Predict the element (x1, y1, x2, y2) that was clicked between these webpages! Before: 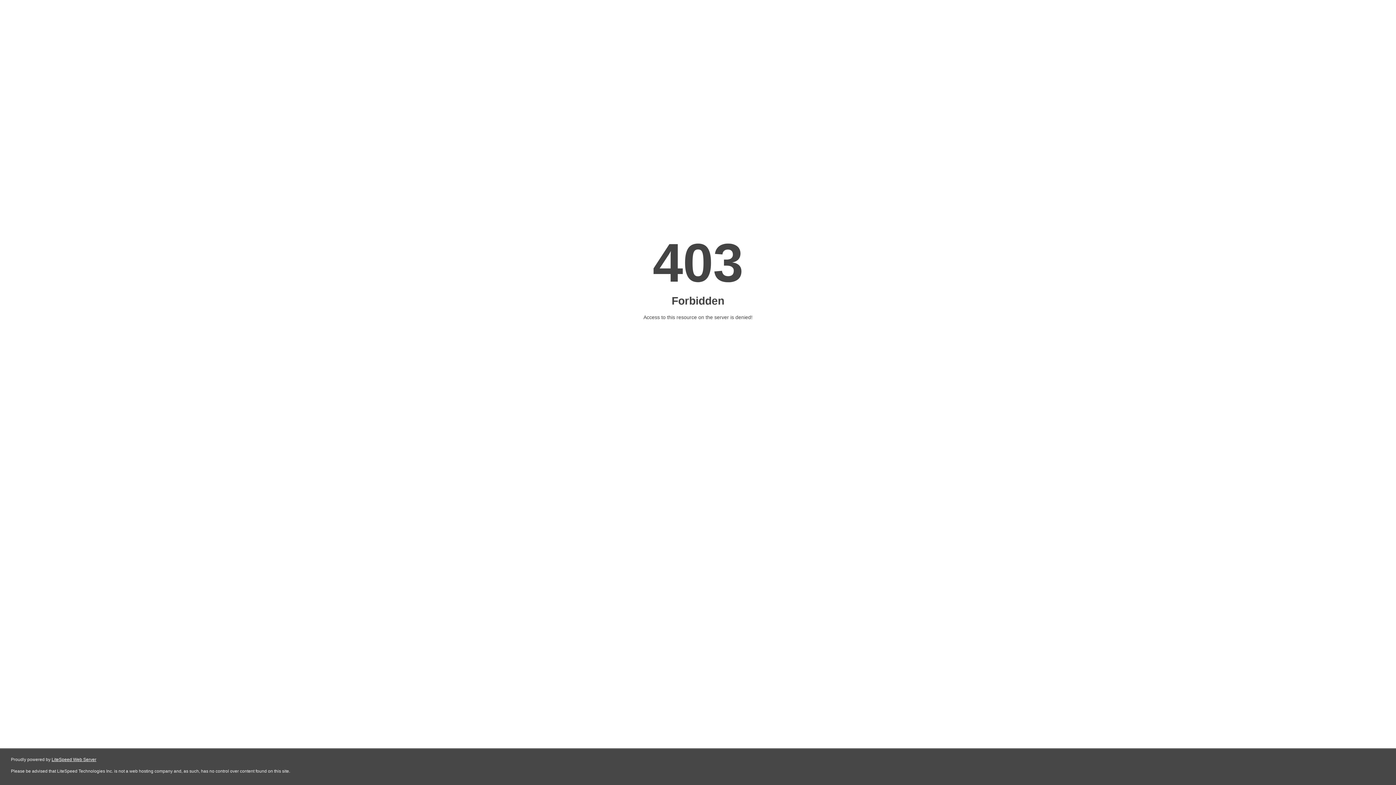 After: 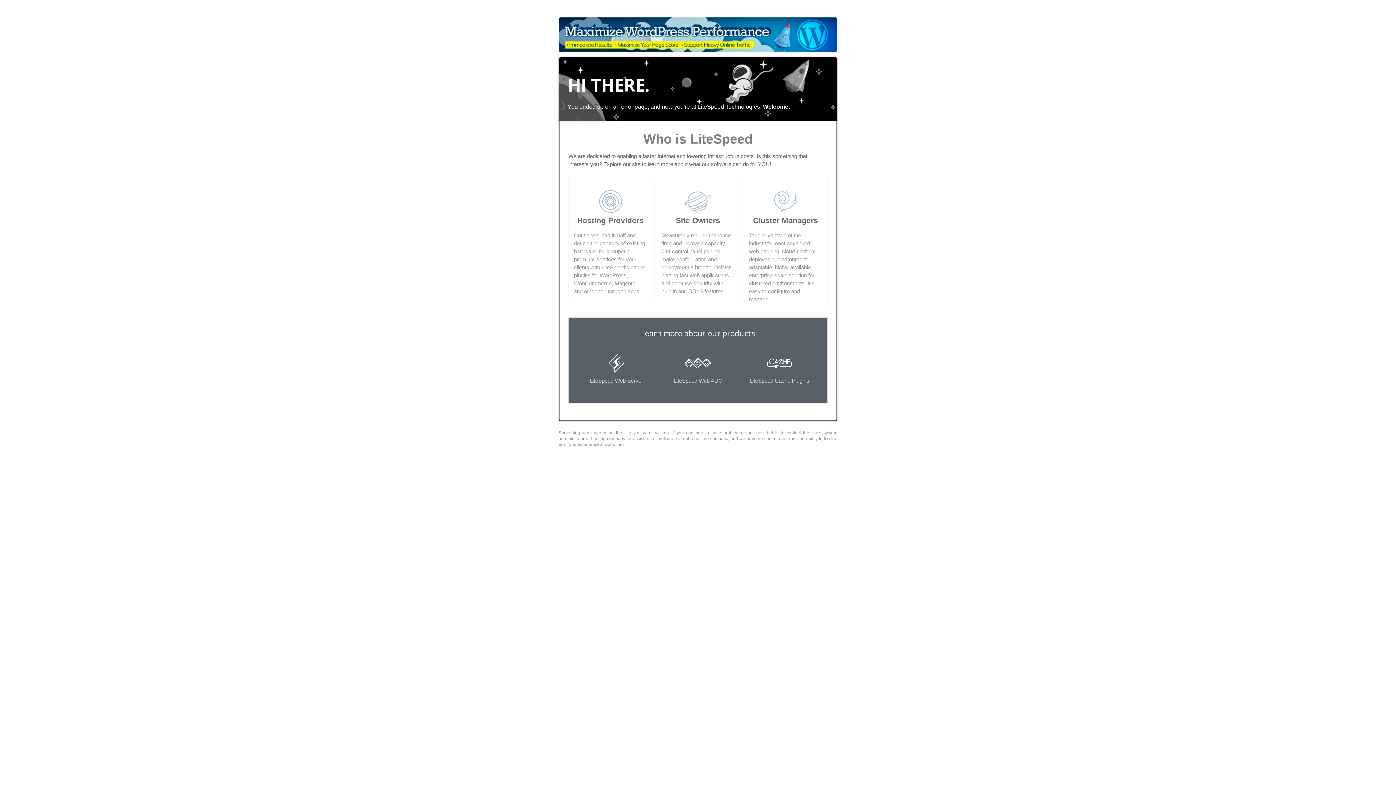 Action: bbox: (51, 757, 96, 762) label: LiteSpeed Web Server